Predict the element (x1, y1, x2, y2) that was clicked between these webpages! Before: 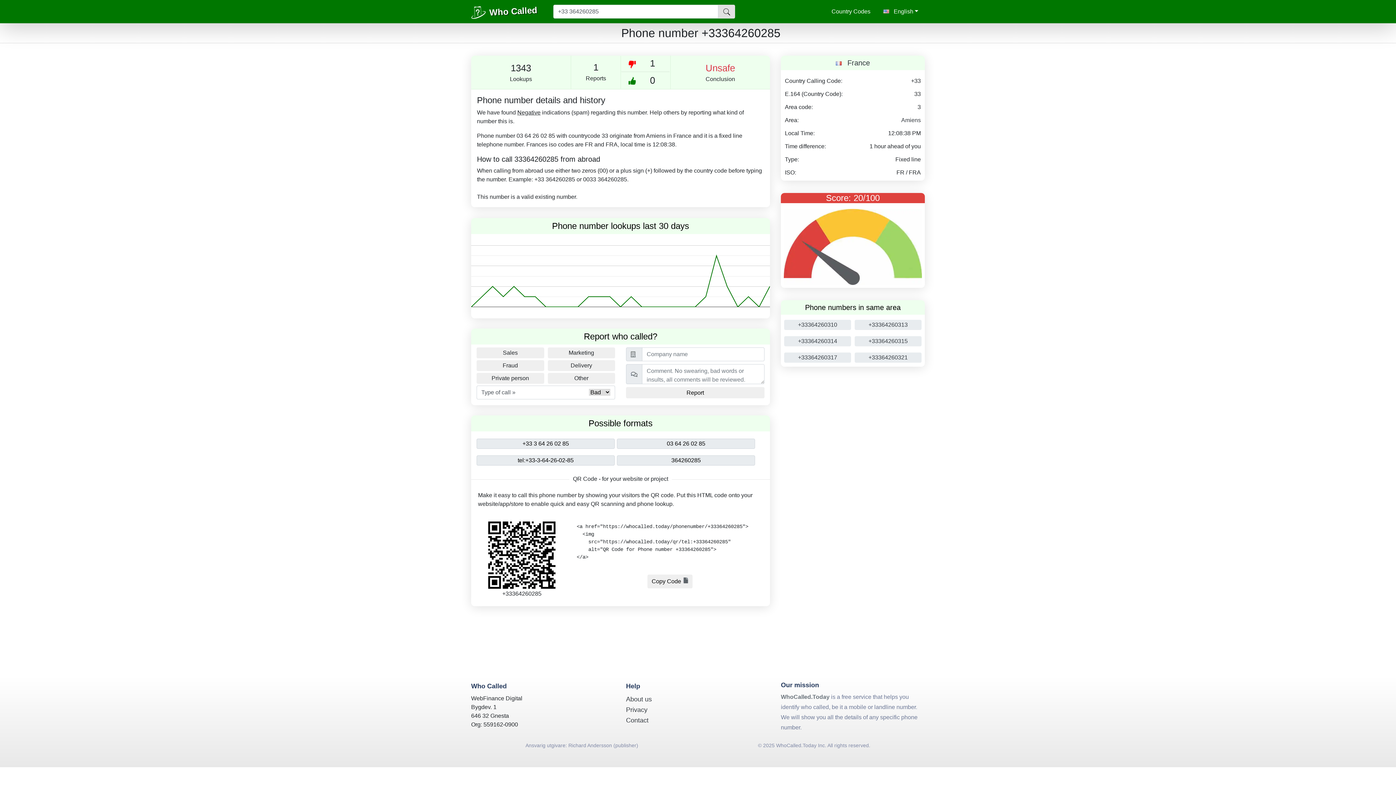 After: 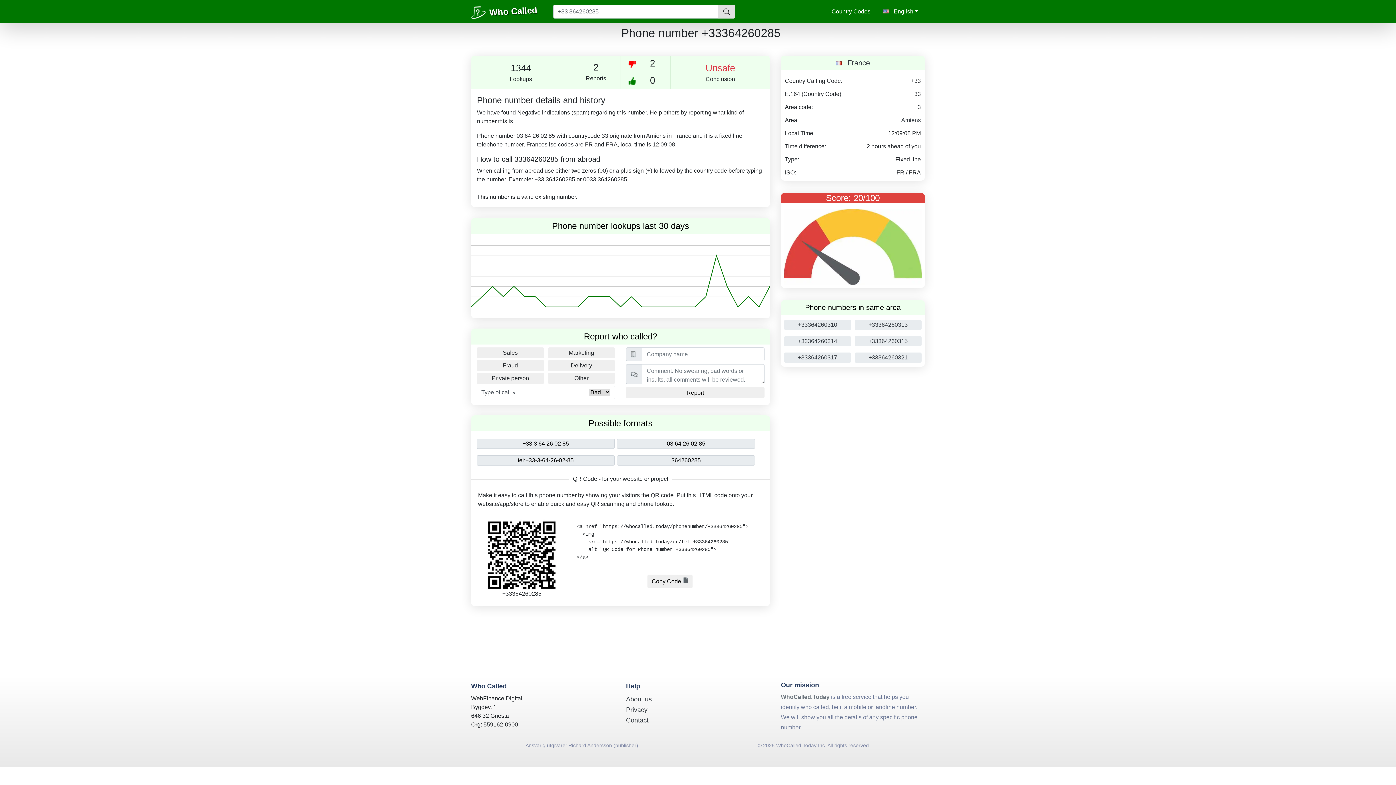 Action: bbox: (626, 387, 764, 398) label: Report